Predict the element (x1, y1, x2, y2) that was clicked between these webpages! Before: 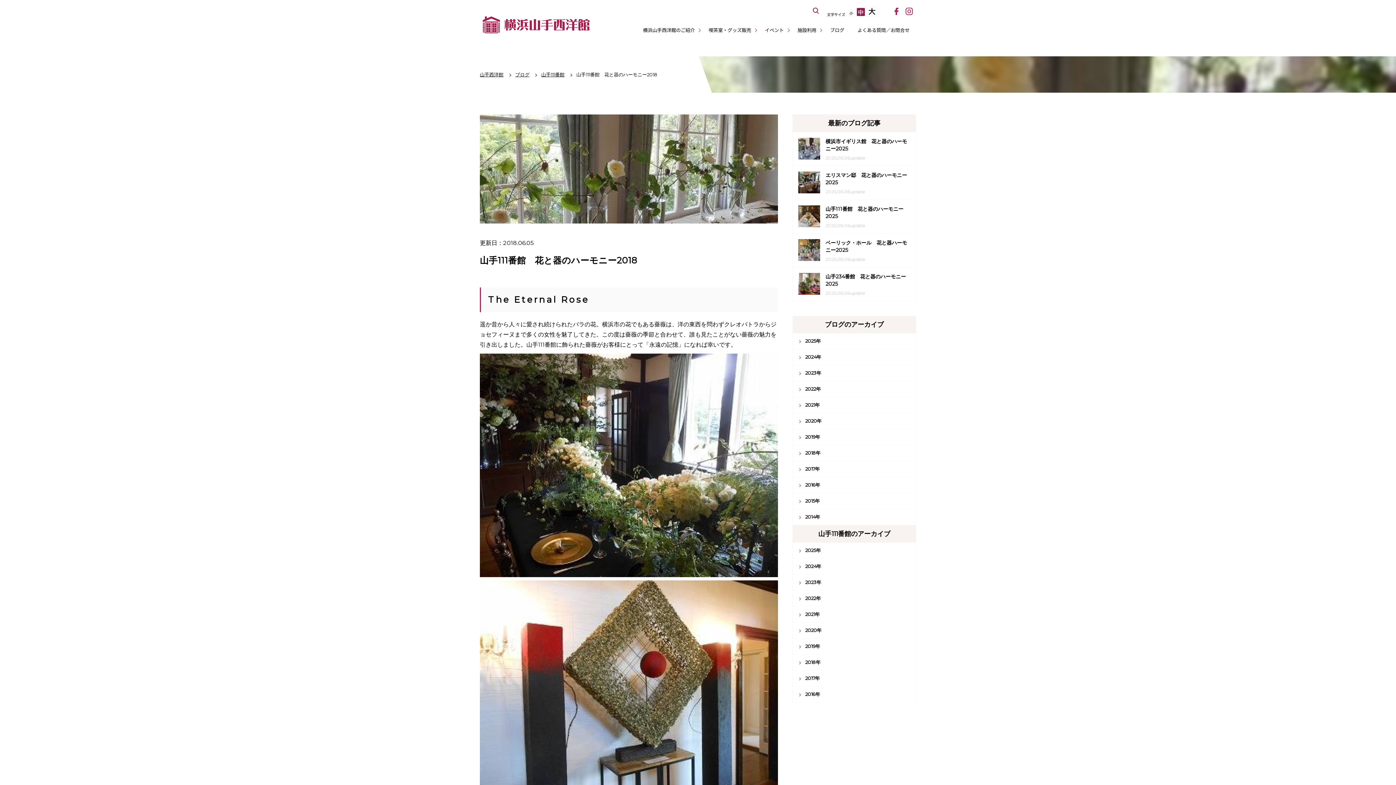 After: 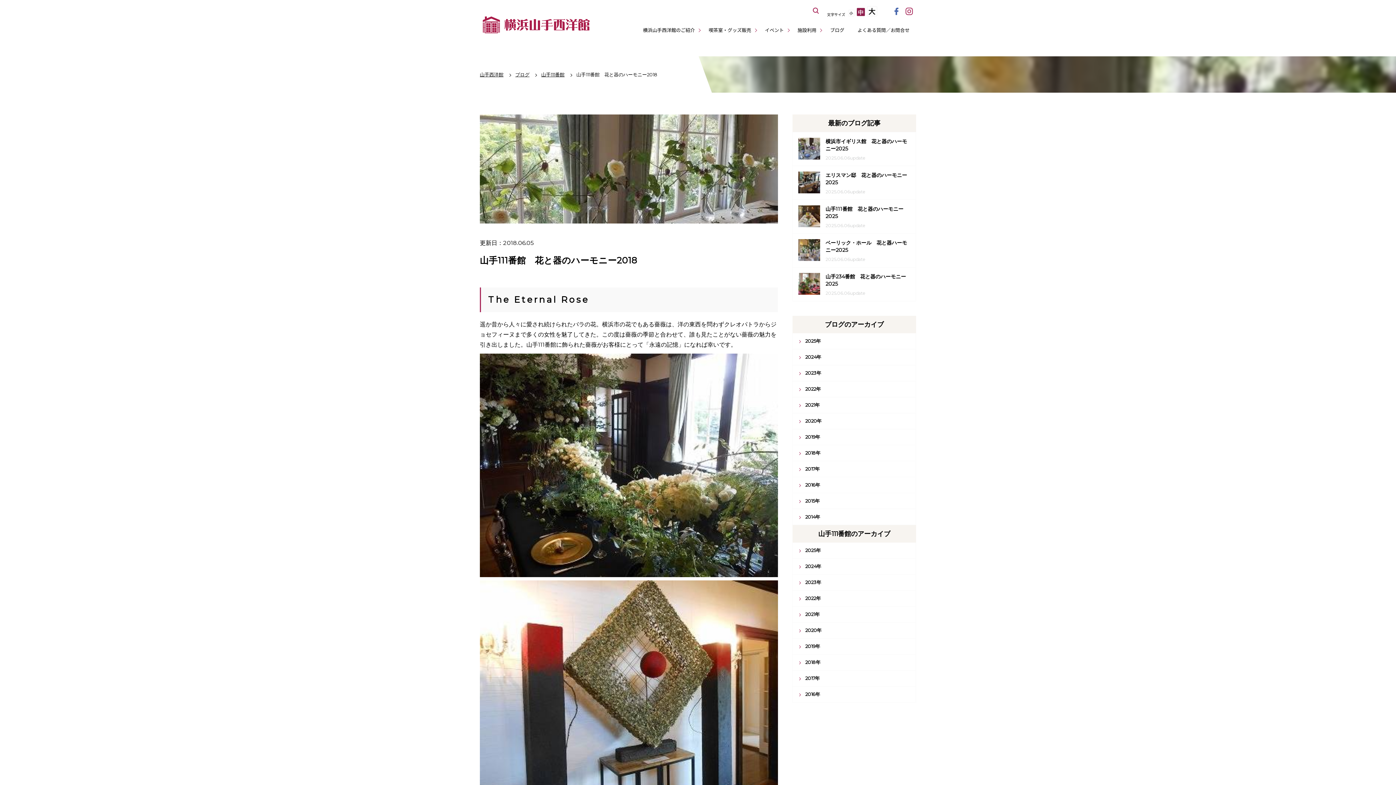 Action: bbox: (890, 5, 901, 16)